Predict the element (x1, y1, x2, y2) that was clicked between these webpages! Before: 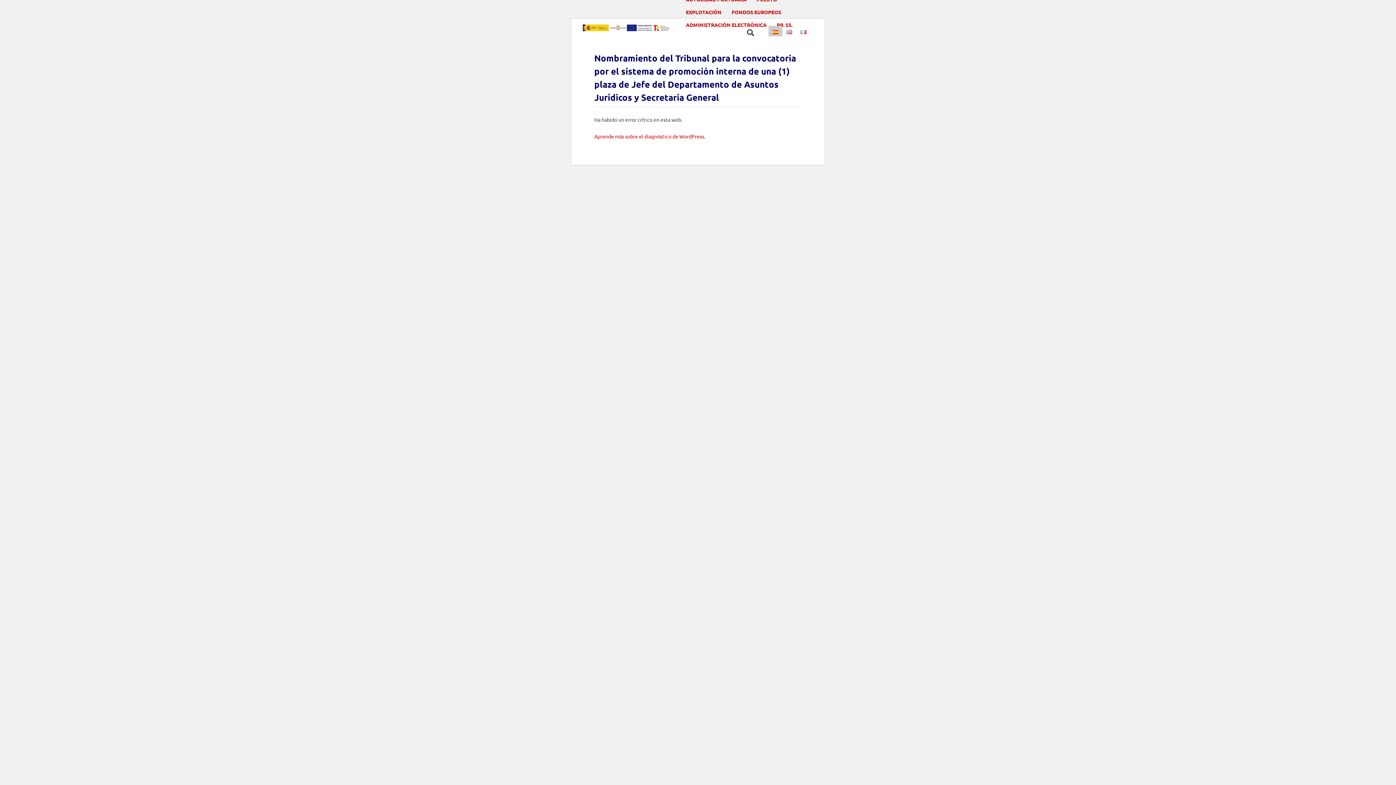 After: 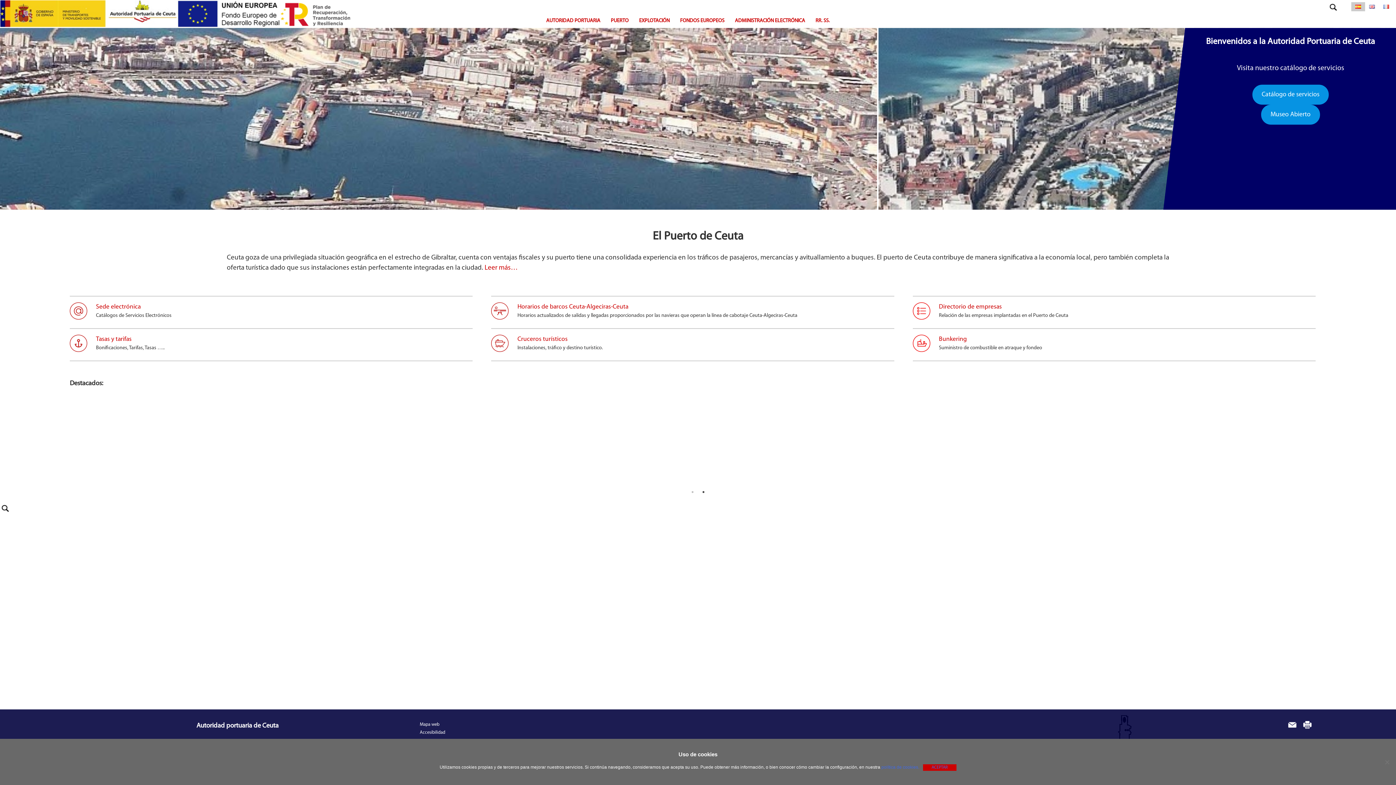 Action: bbox: (768, 28, 782, 35)